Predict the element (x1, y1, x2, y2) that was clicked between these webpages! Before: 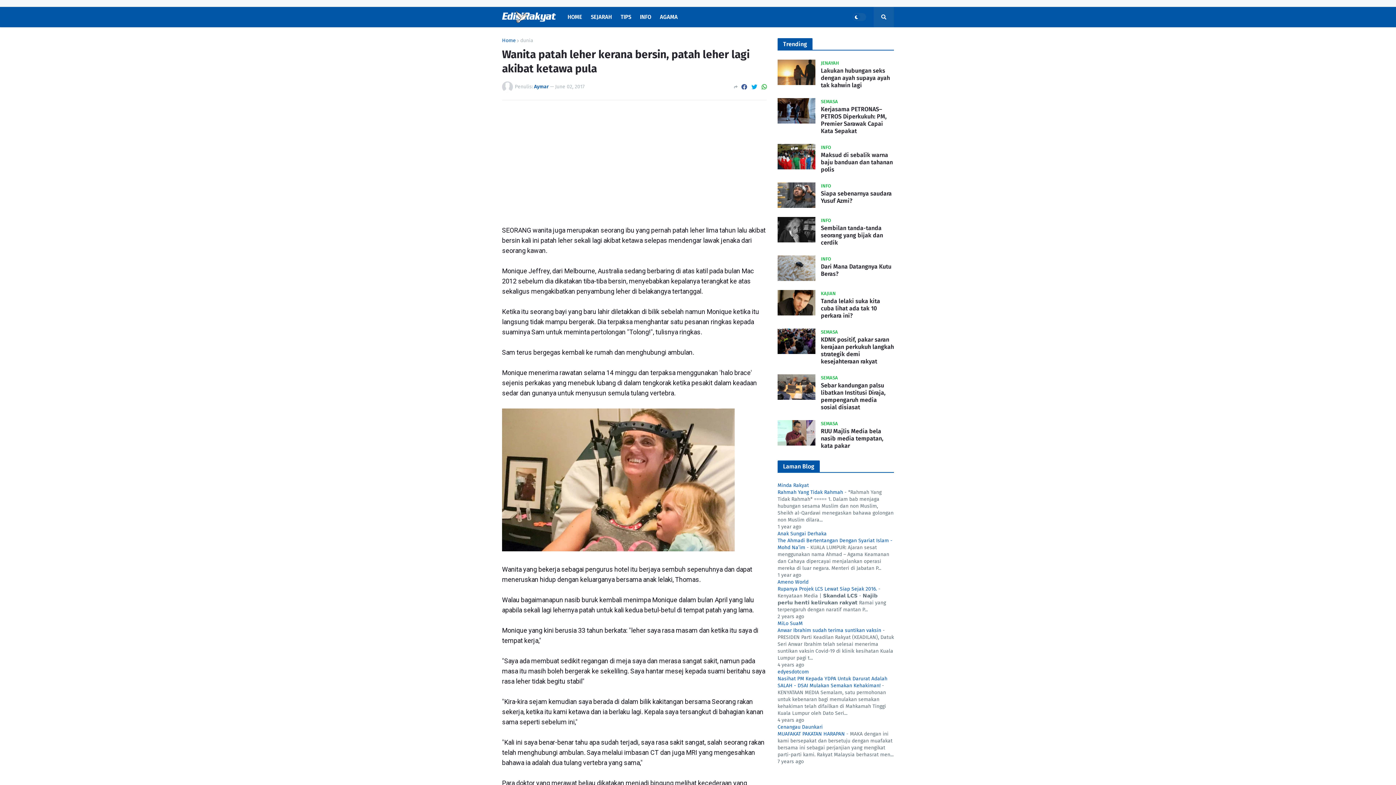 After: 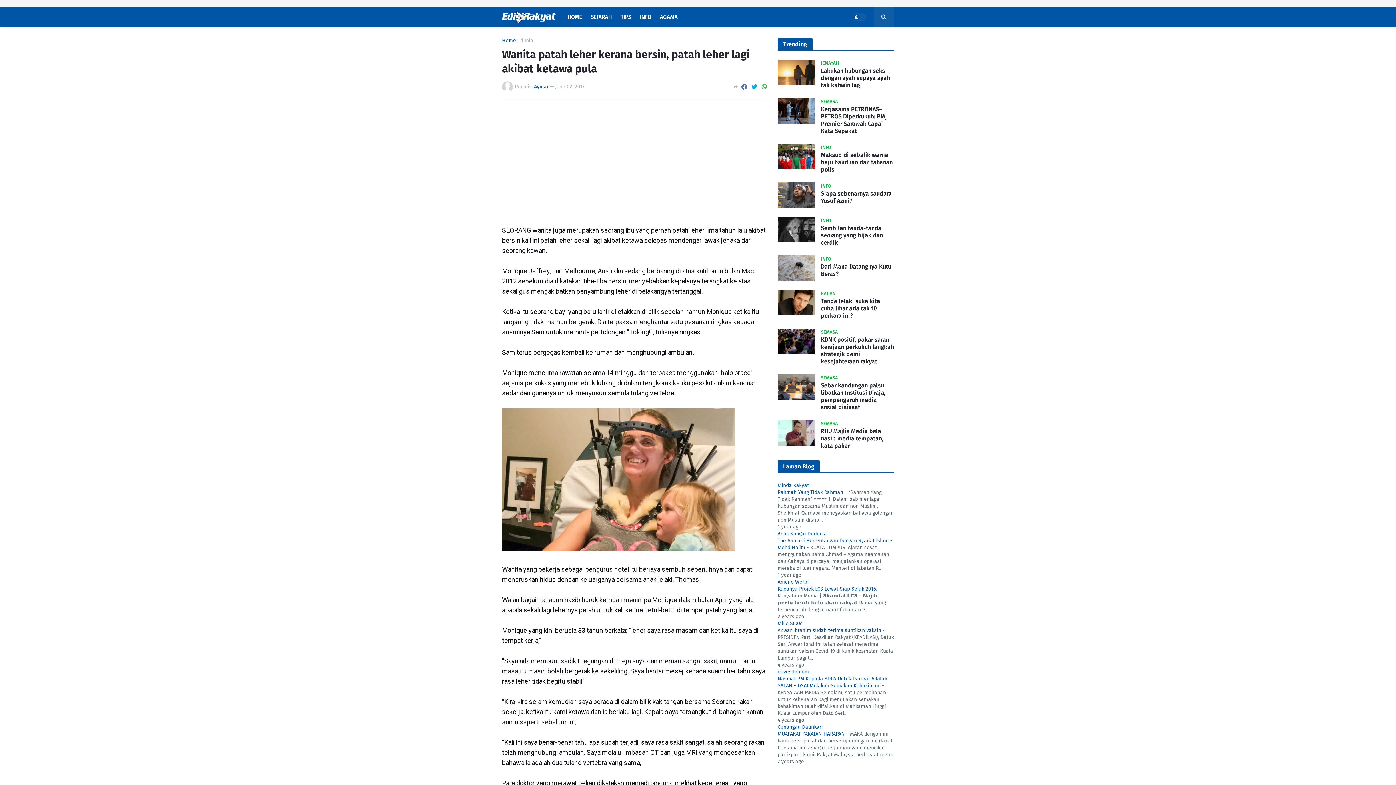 Action: bbox: (741, 81, 747, 92)